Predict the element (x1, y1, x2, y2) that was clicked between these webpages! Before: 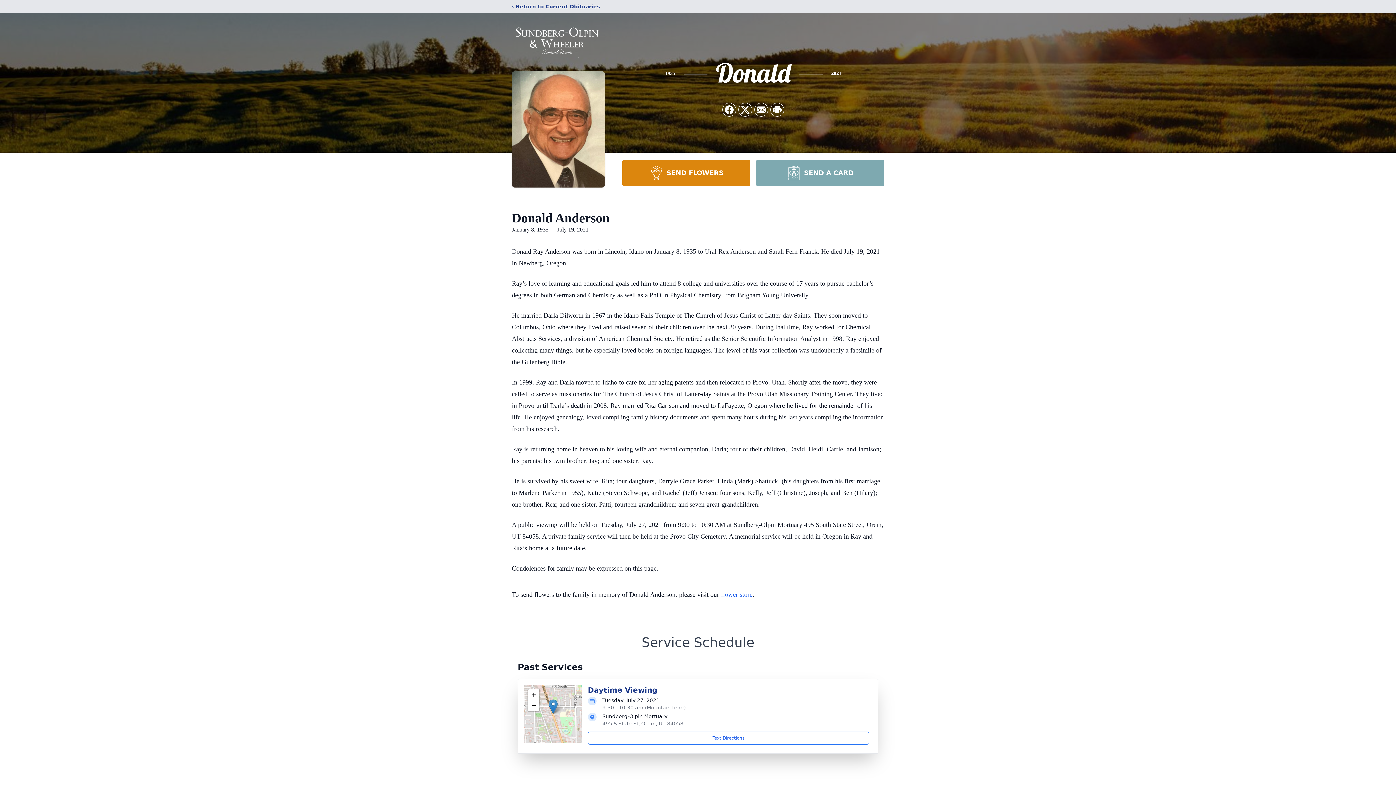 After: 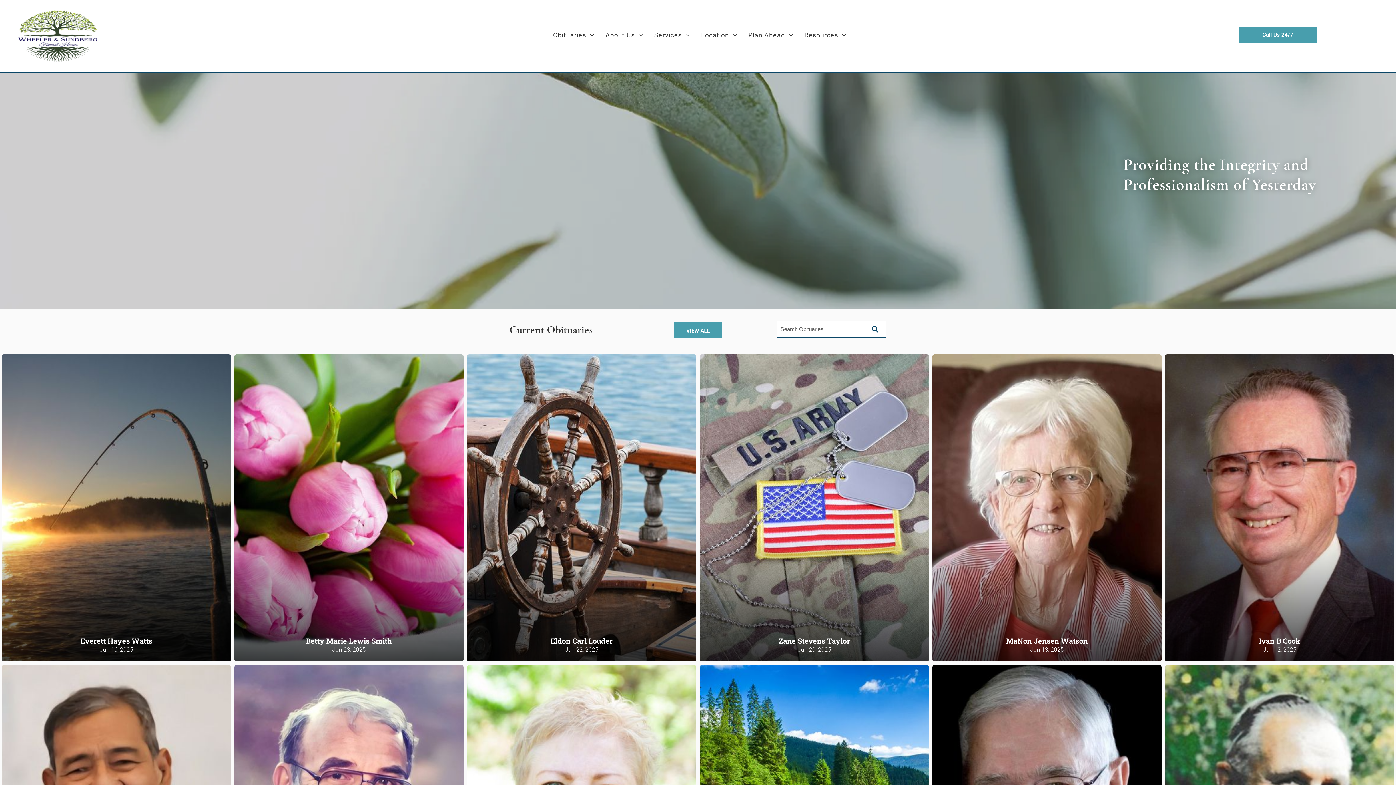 Action: bbox: (512, 18, 605, 59)